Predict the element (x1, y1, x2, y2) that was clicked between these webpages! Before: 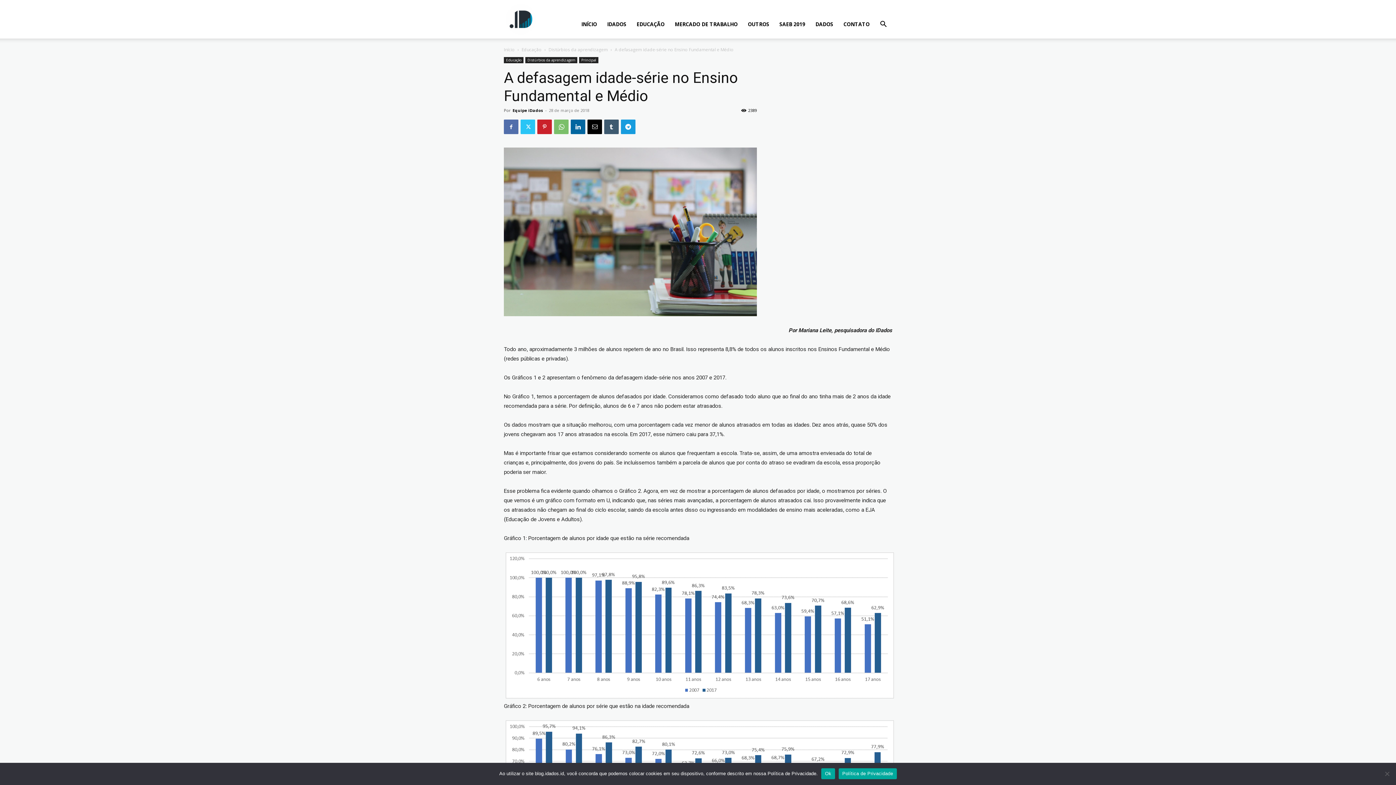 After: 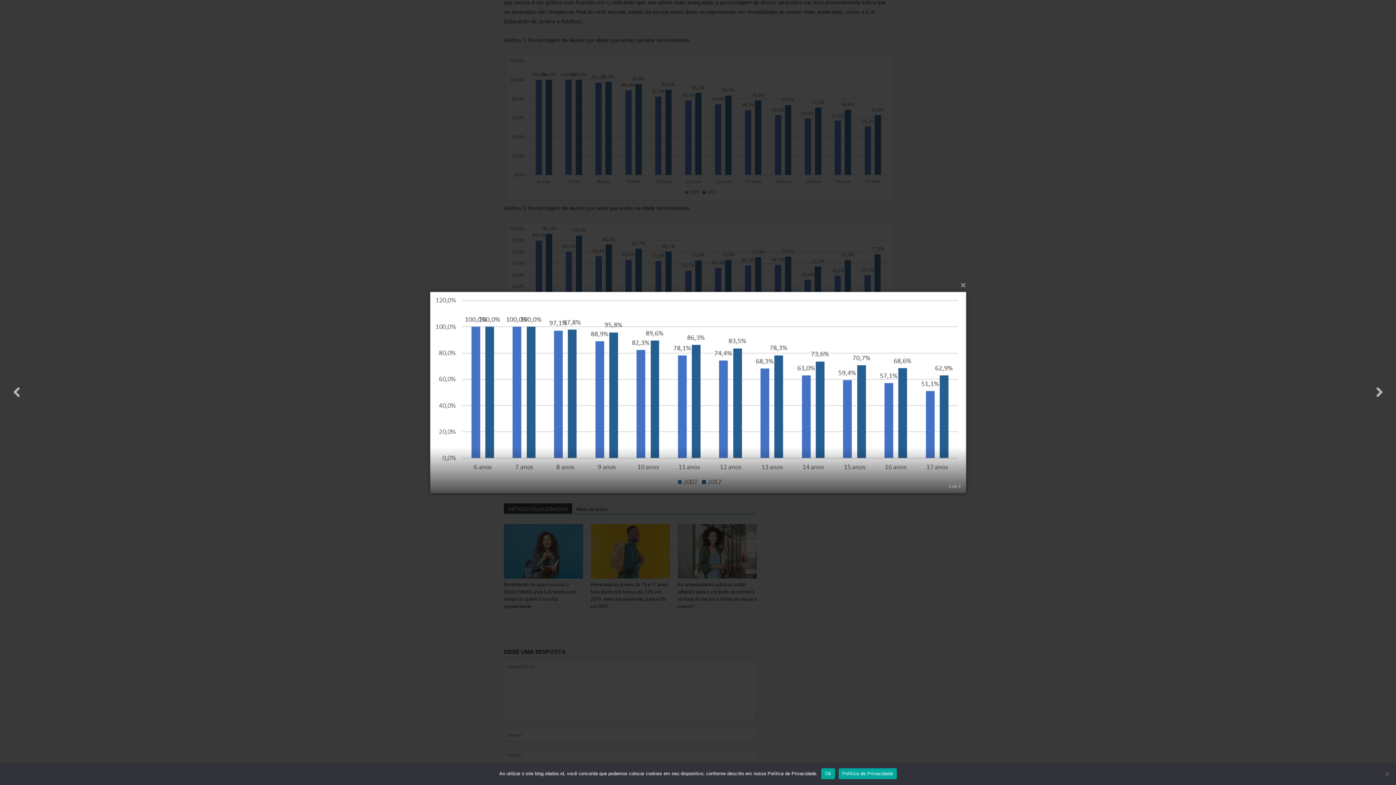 Action: bbox: (504, 693, 896, 700)